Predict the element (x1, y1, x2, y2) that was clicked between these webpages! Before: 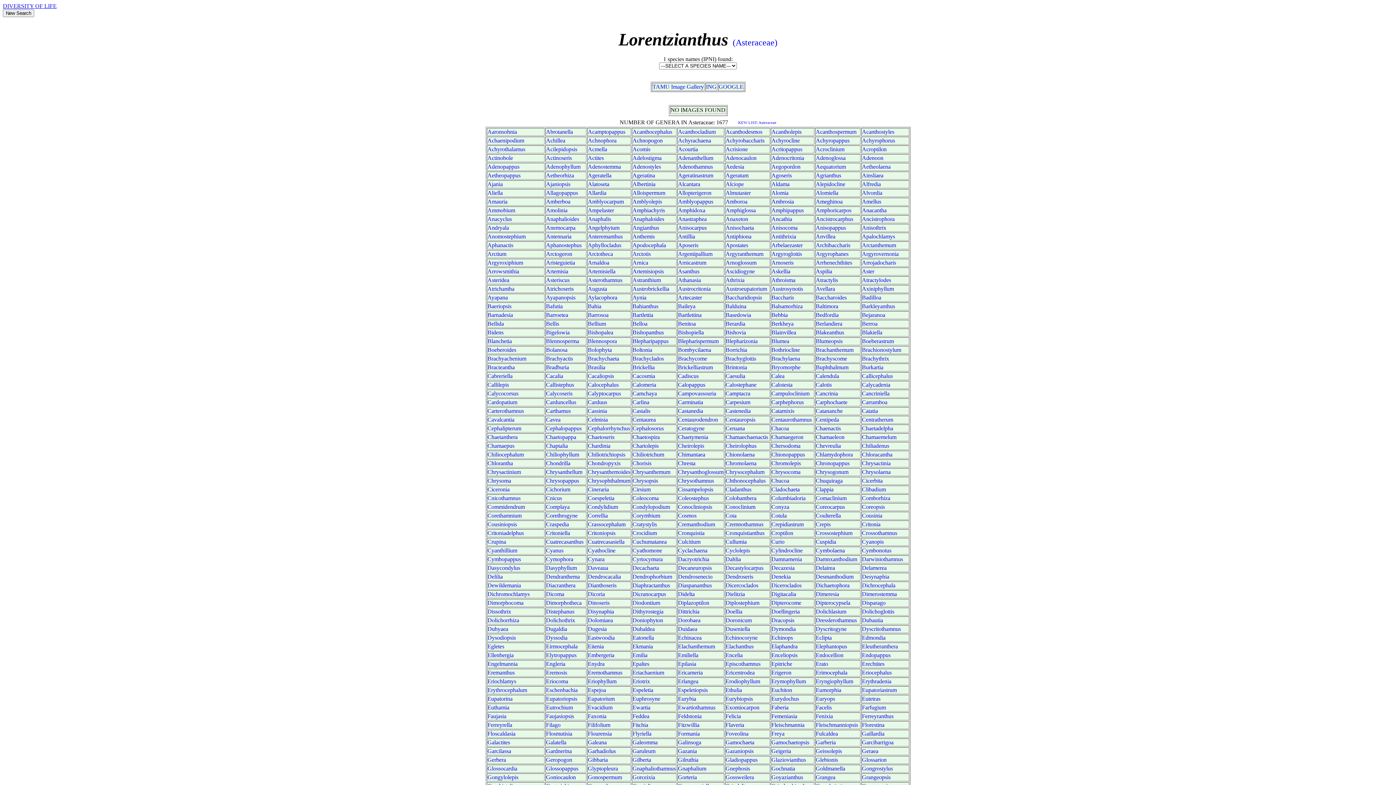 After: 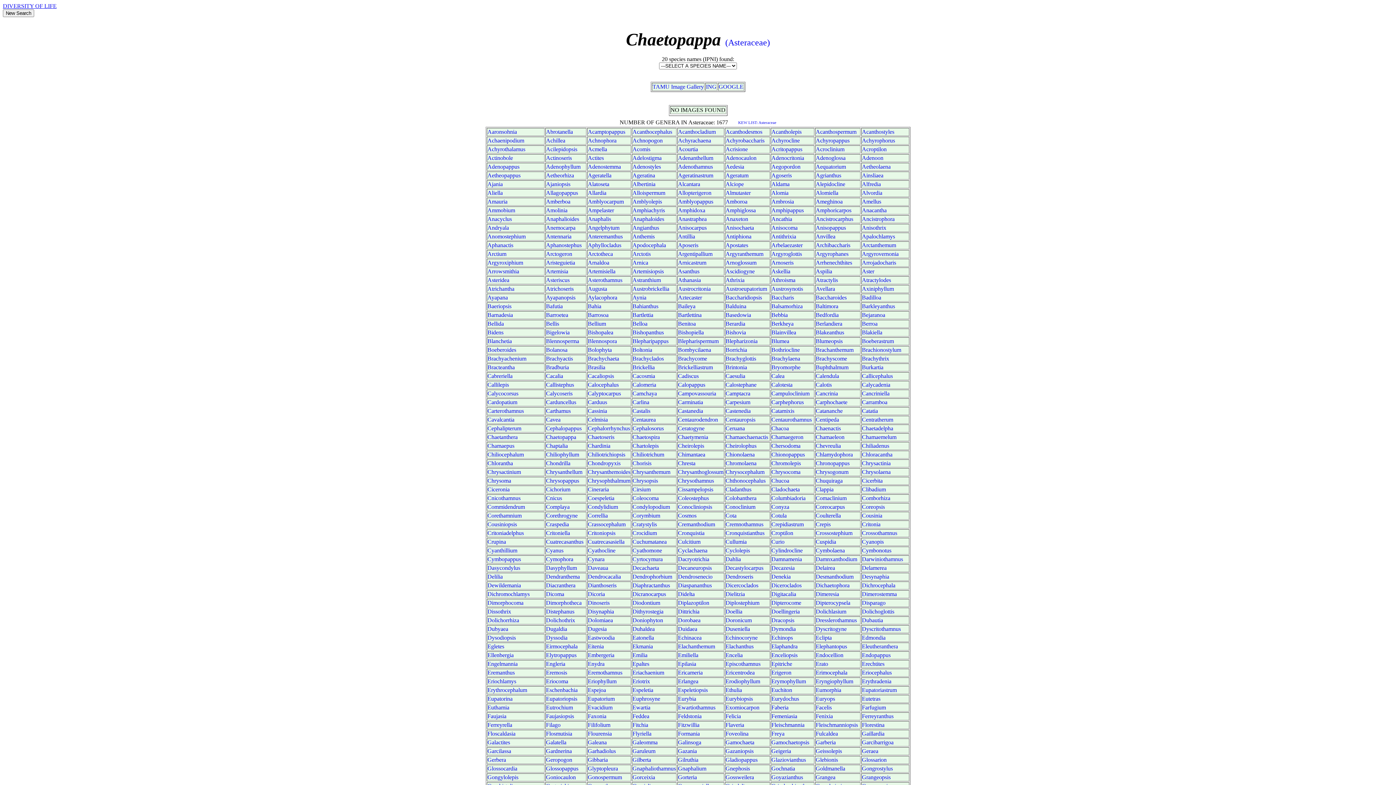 Action: label: Chaetopappa bbox: (546, 434, 576, 440)